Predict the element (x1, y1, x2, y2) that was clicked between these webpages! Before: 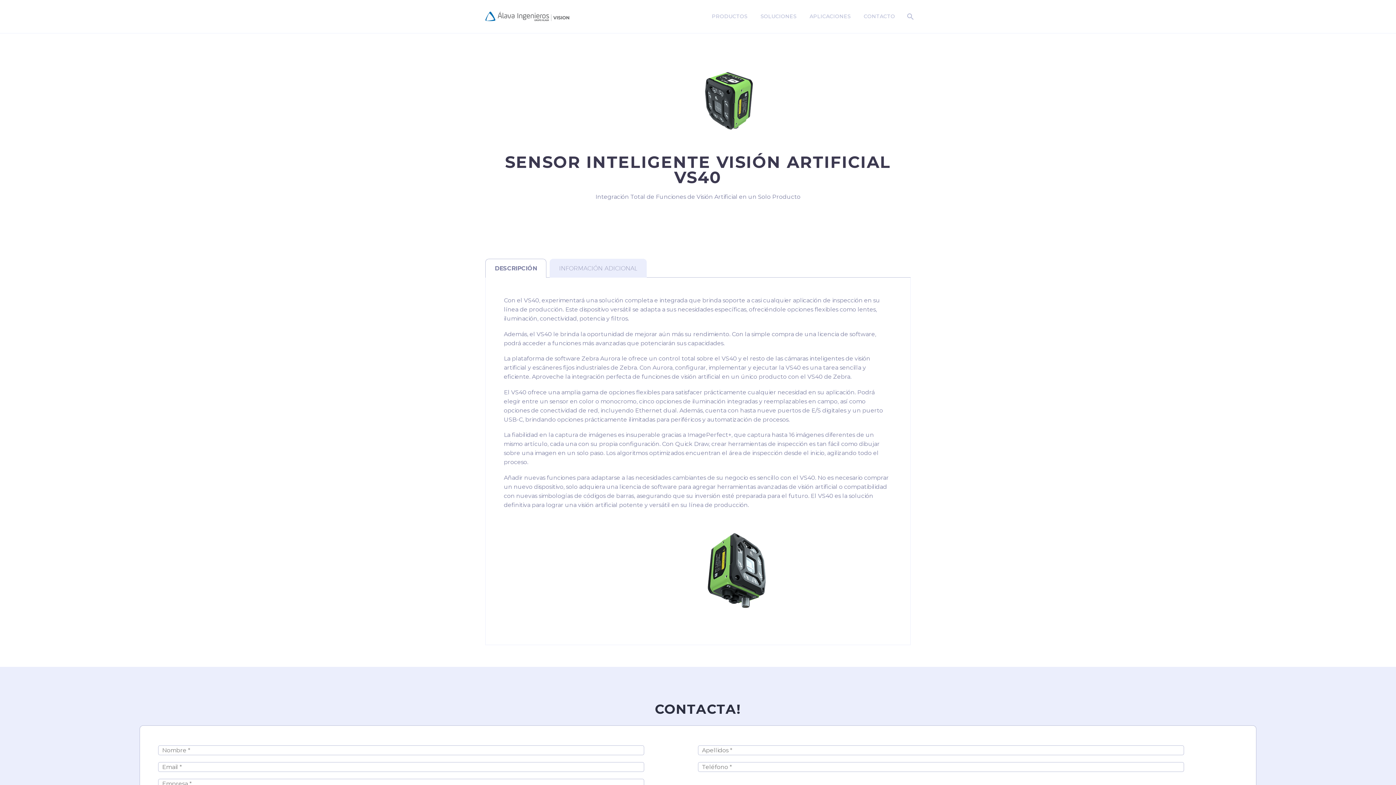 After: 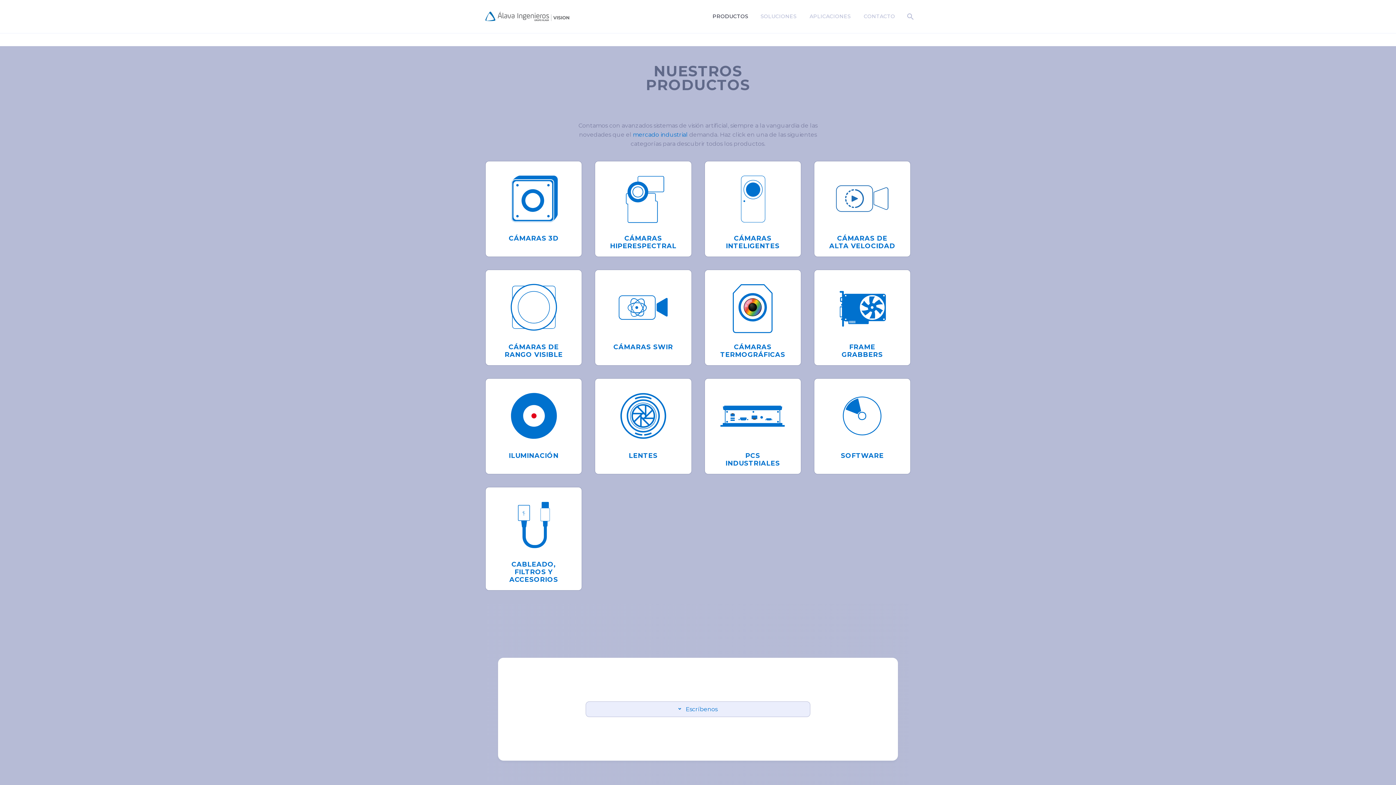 Action: label: PRODUCTOS bbox: (706, 12, 753, 21)